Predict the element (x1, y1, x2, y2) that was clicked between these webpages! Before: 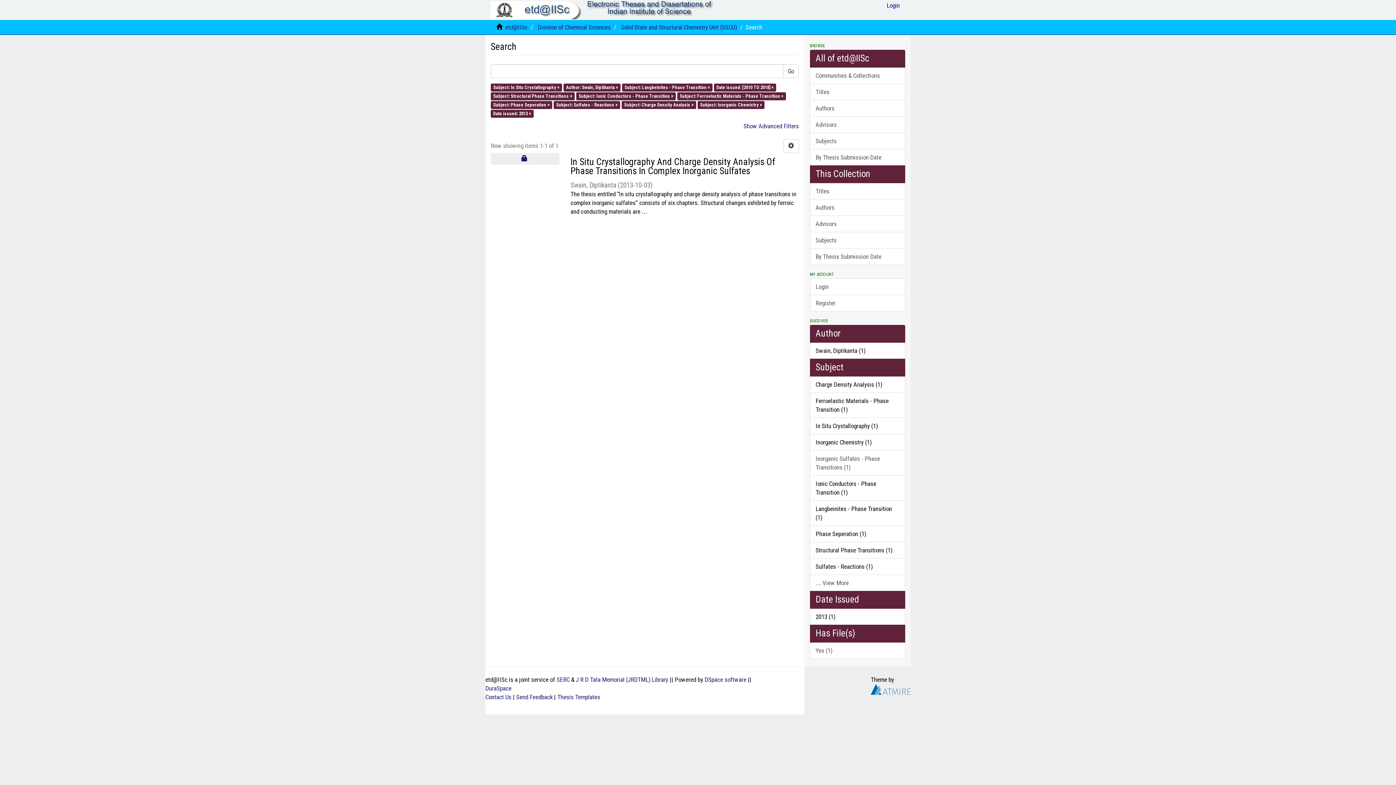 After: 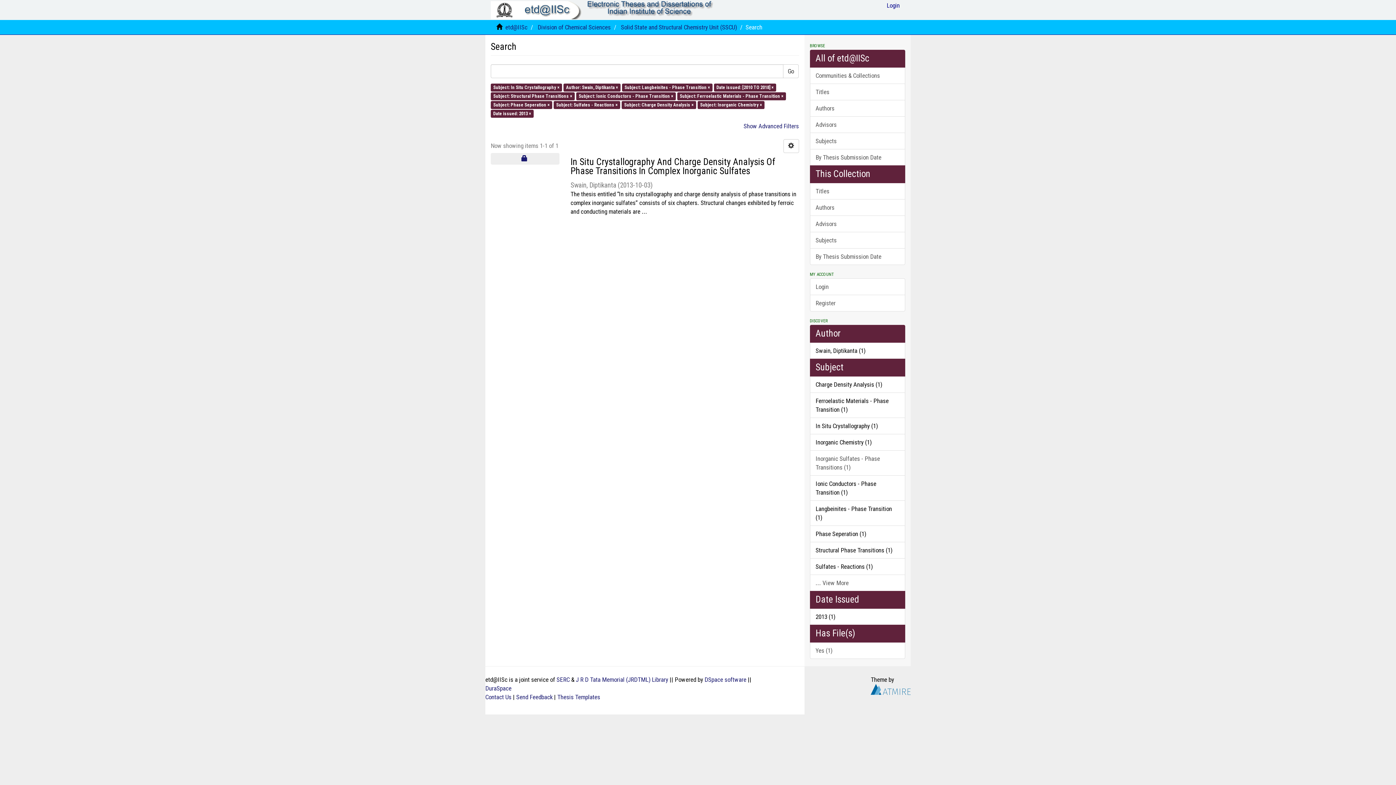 Action: bbox: (810, 165, 905, 183) label: This Collection